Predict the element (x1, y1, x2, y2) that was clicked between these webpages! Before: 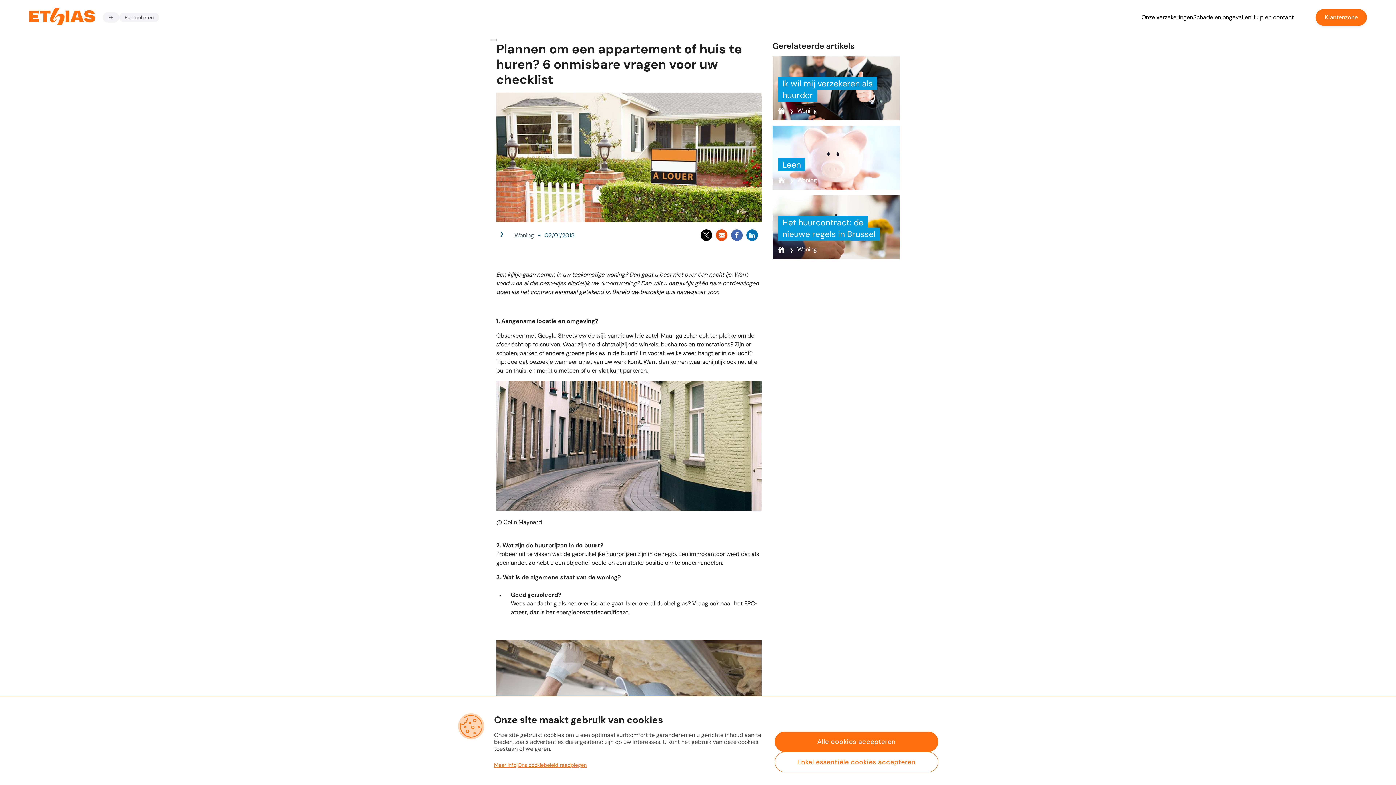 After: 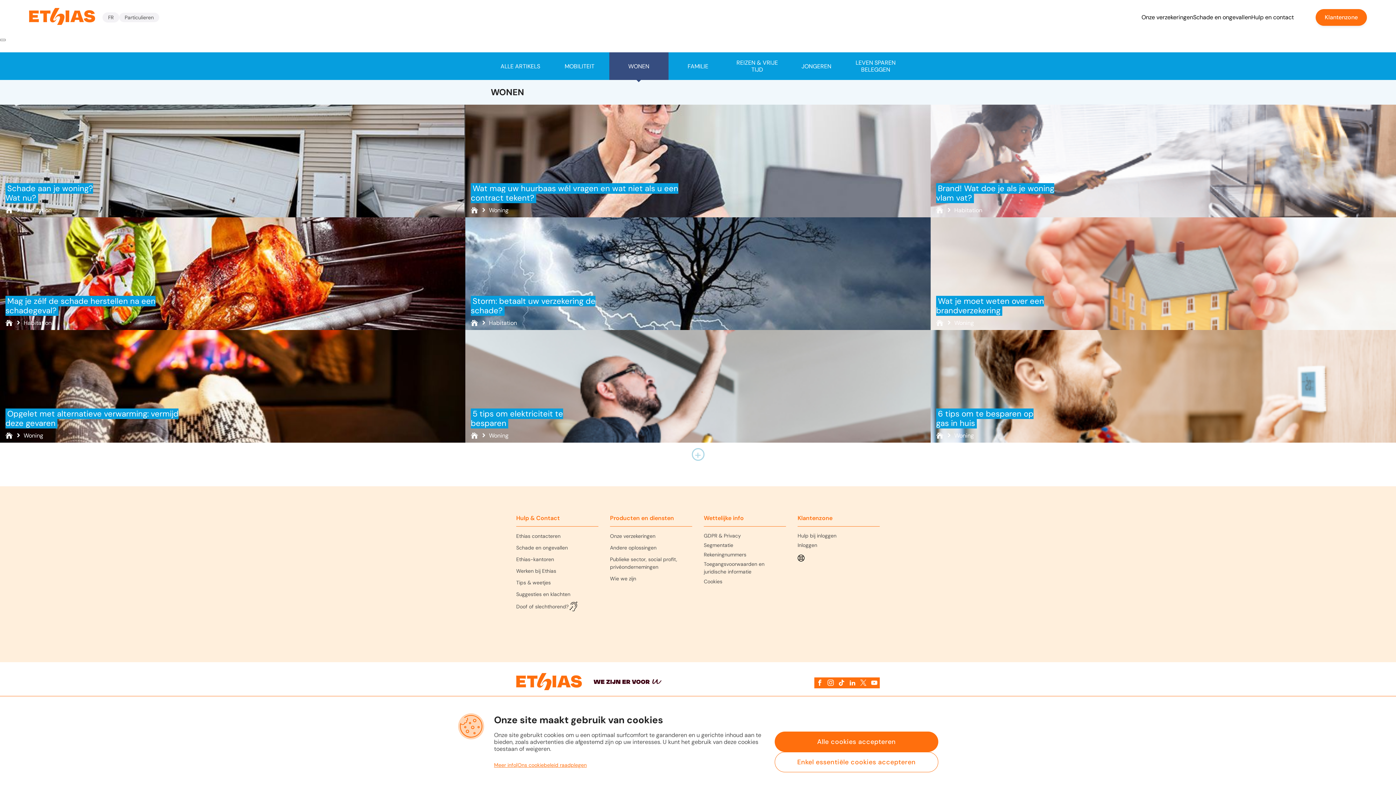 Action: label: Woning bbox: (514, 231, 534, 238)